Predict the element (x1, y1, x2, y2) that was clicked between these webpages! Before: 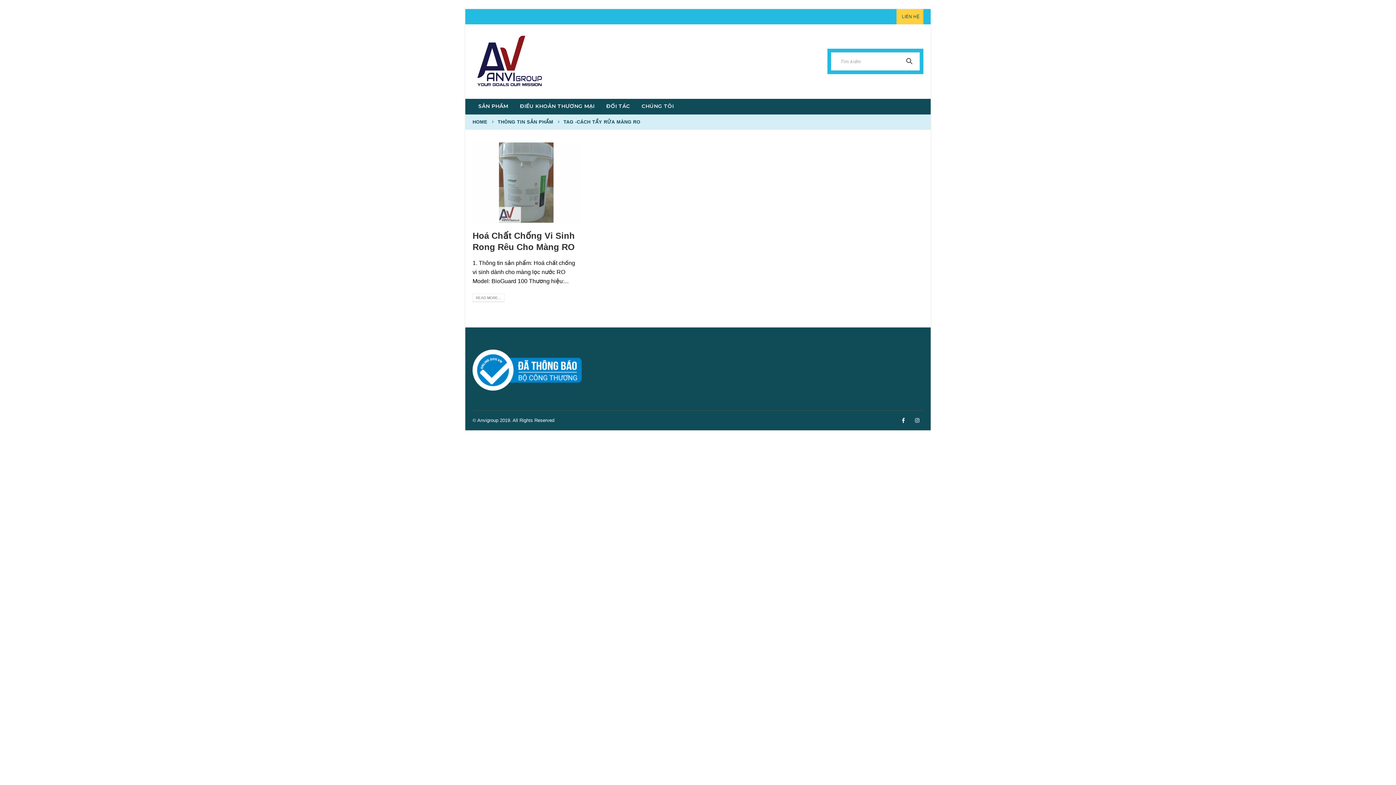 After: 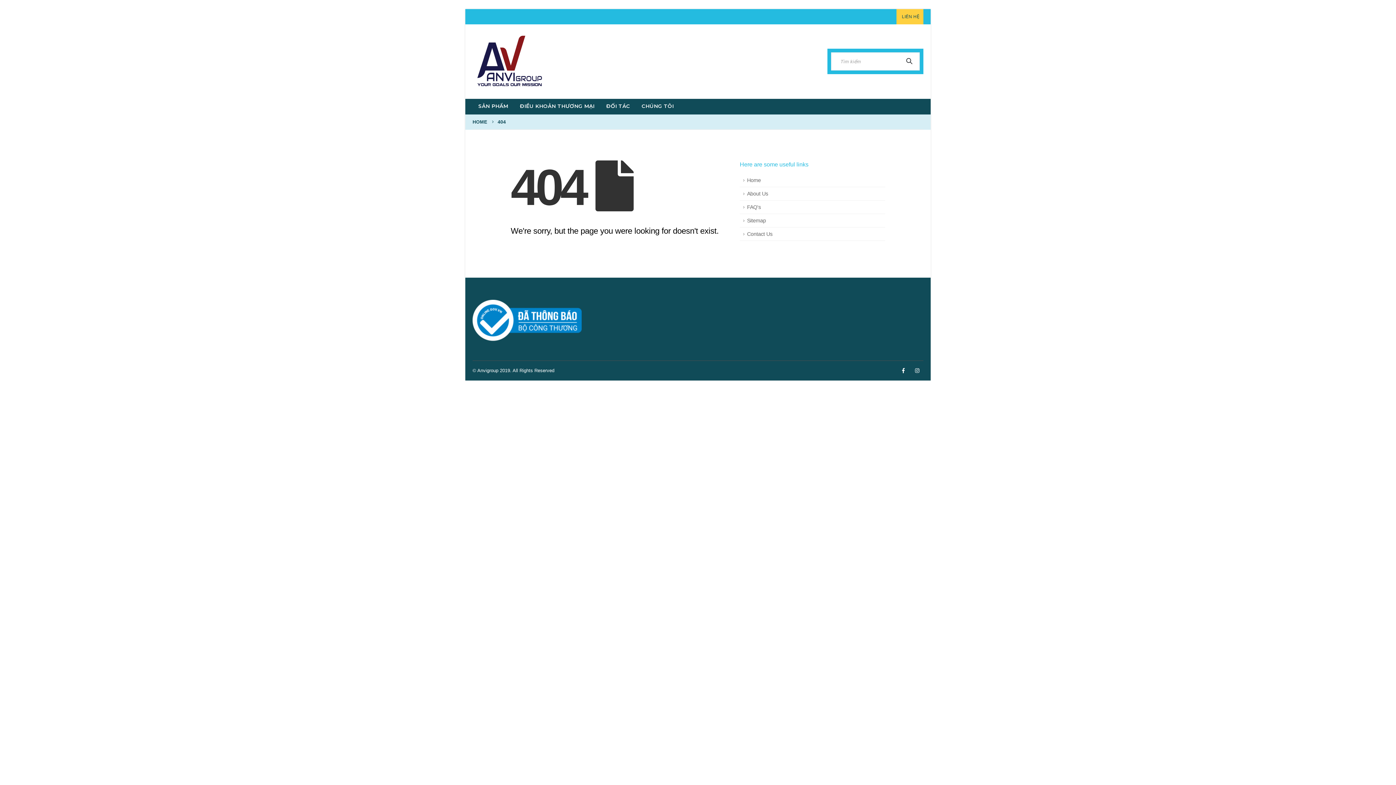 Action: label: THÔNG TIN SẢN PHẨM bbox: (497, 117, 553, 126)